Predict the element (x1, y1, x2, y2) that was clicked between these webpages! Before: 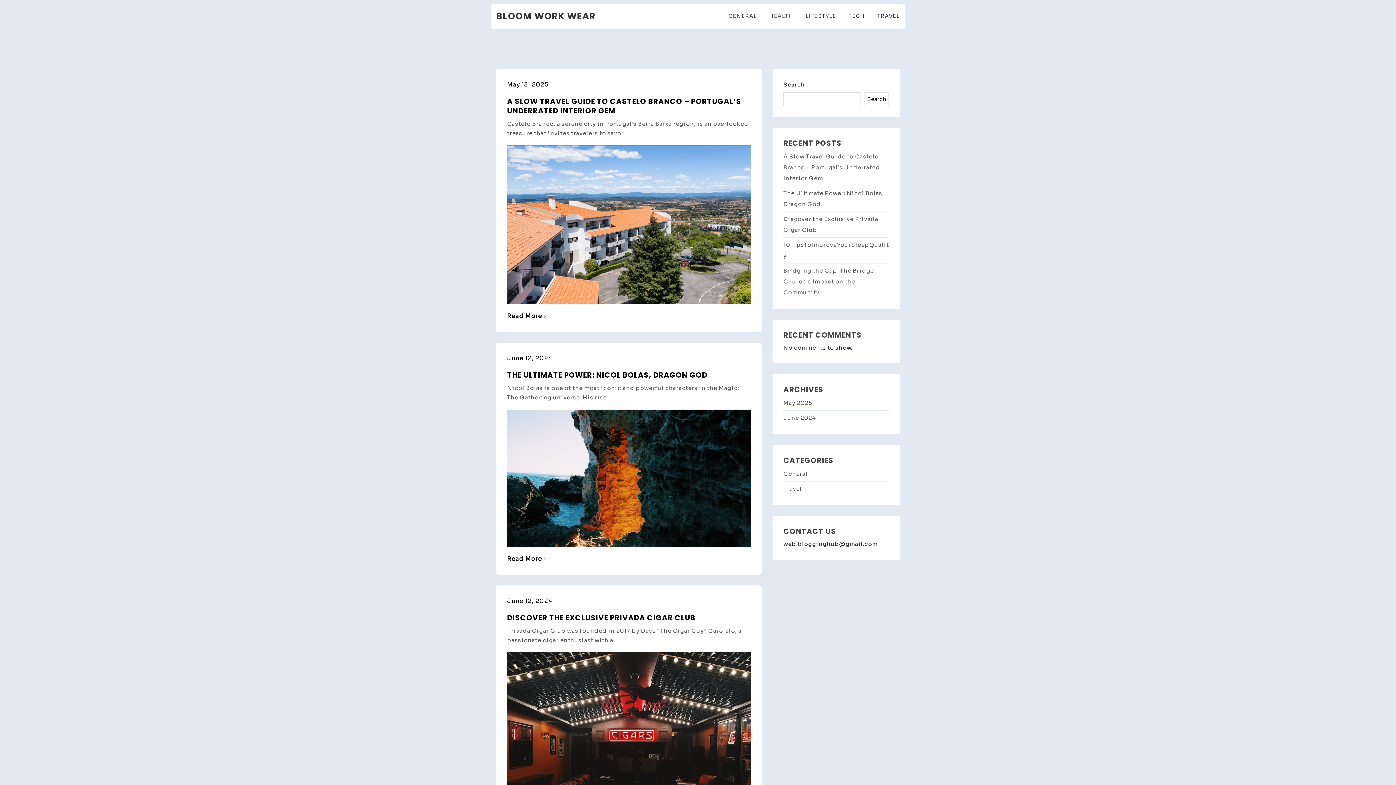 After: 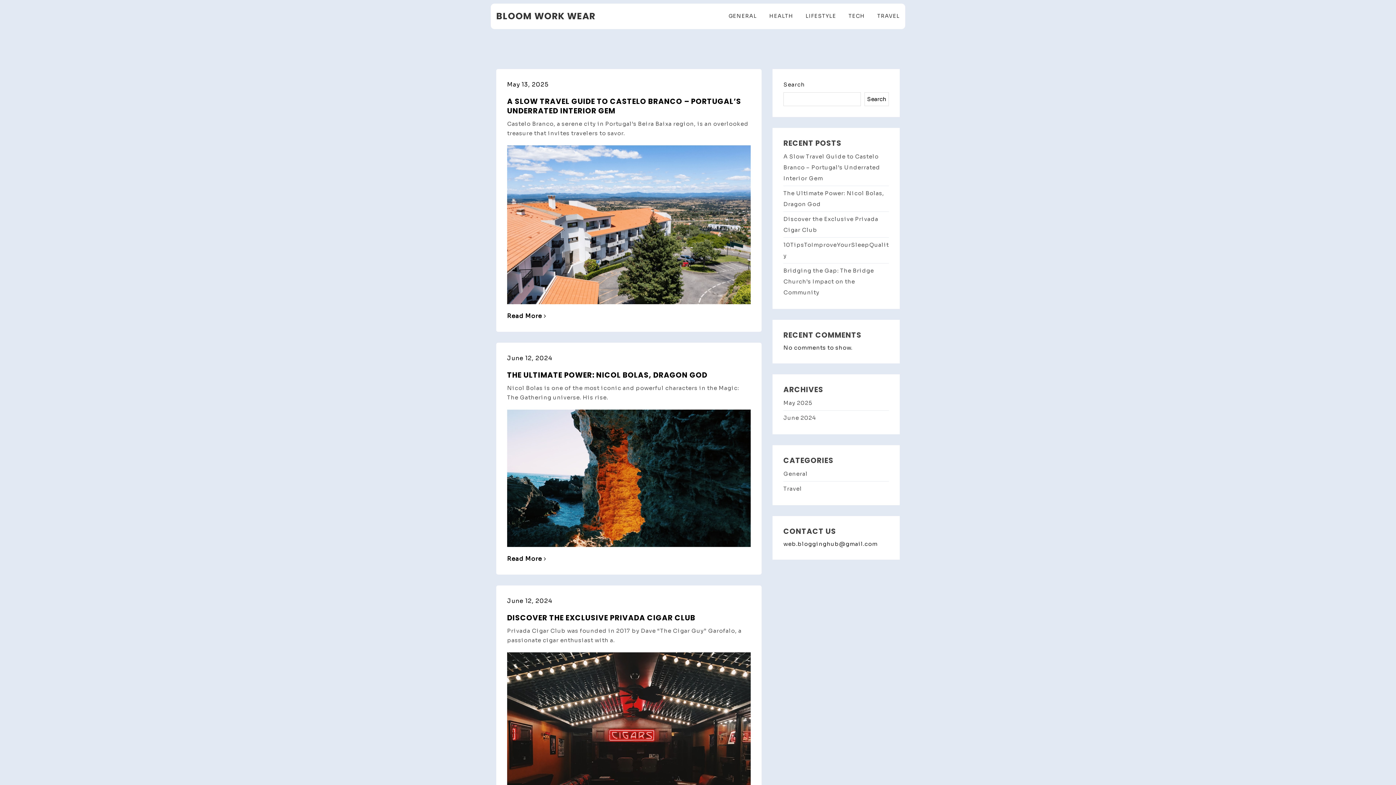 Action: bbox: (783, 399, 812, 406) label: May 2025